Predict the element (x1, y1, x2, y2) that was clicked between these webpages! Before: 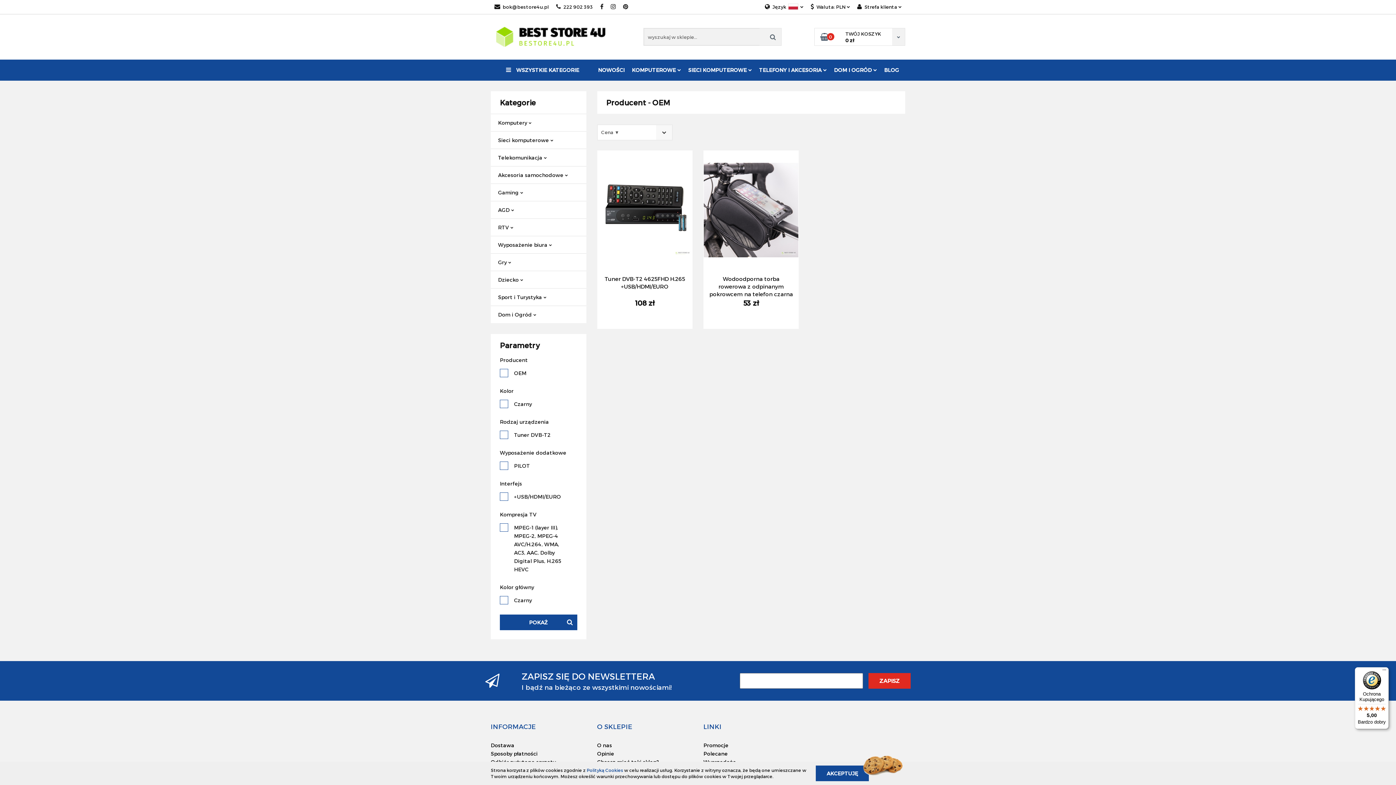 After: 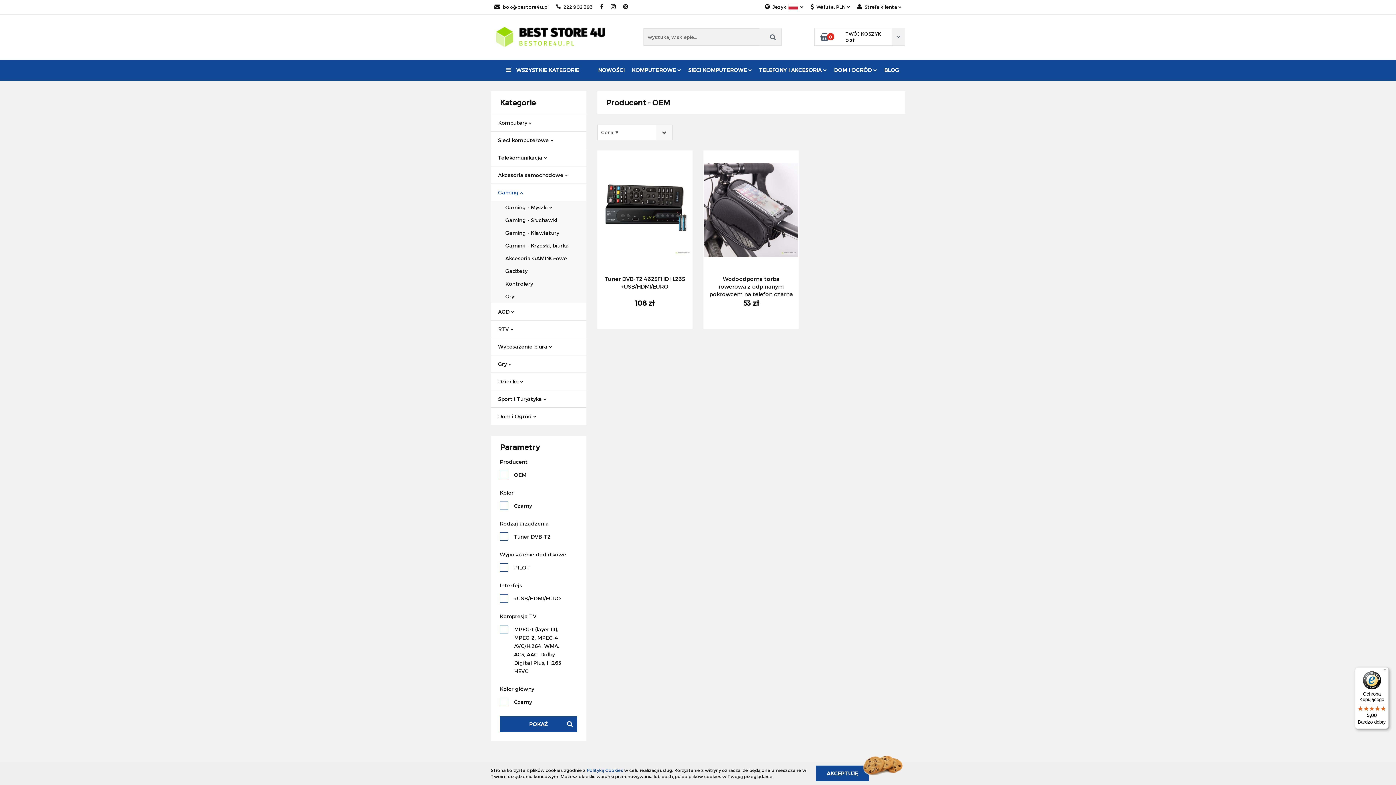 Action: bbox: (490, 184, 586, 201) label: Gaming 